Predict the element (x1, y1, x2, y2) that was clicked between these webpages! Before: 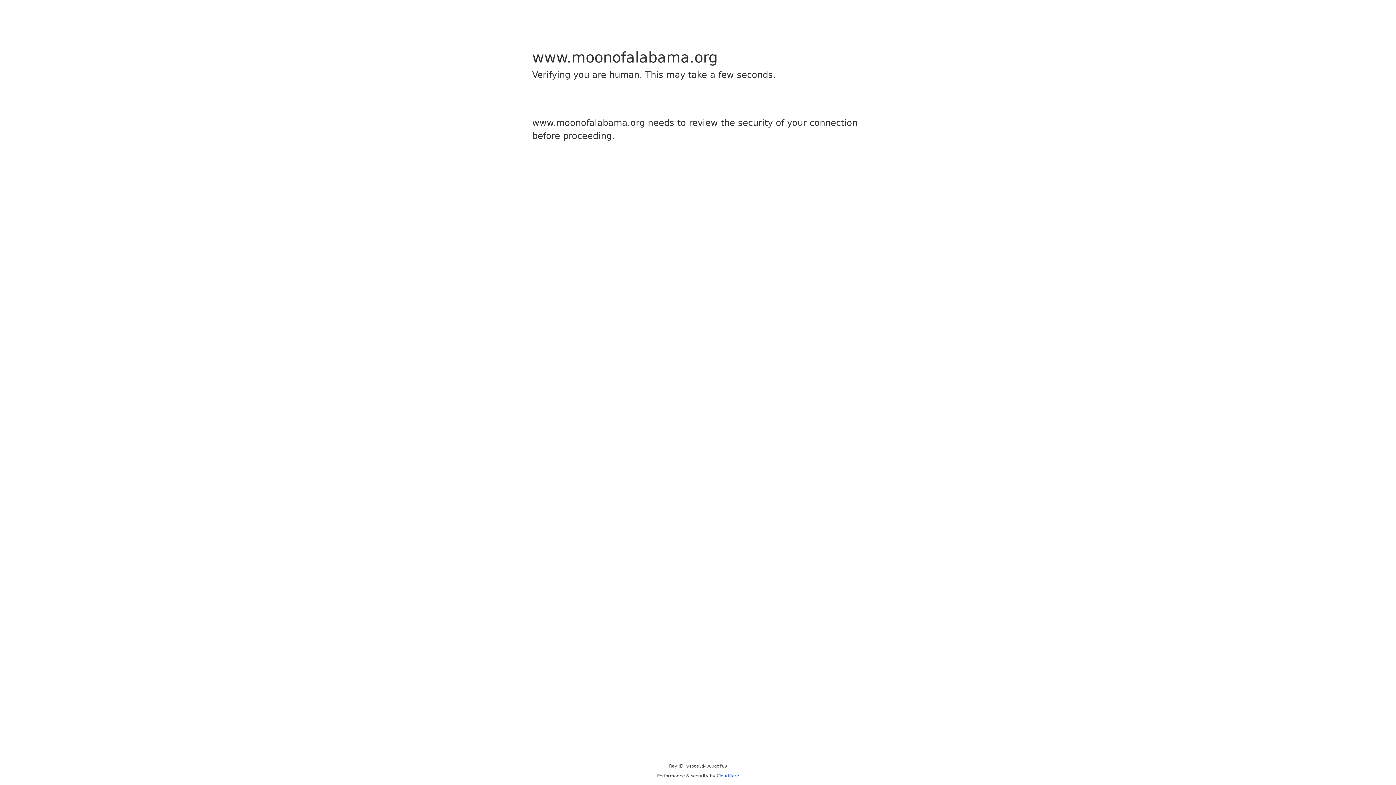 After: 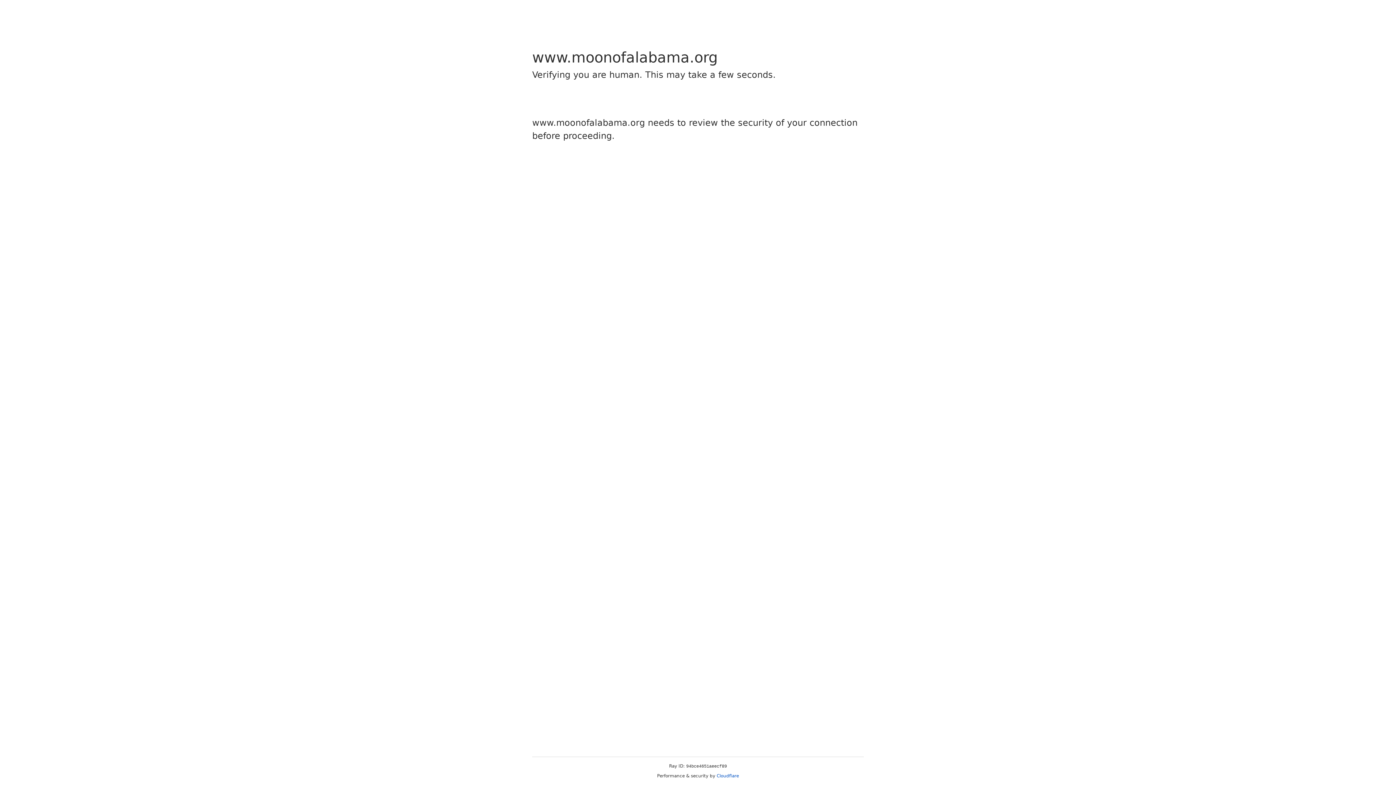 Action: label: Cloudflare bbox: (716, 773, 739, 778)